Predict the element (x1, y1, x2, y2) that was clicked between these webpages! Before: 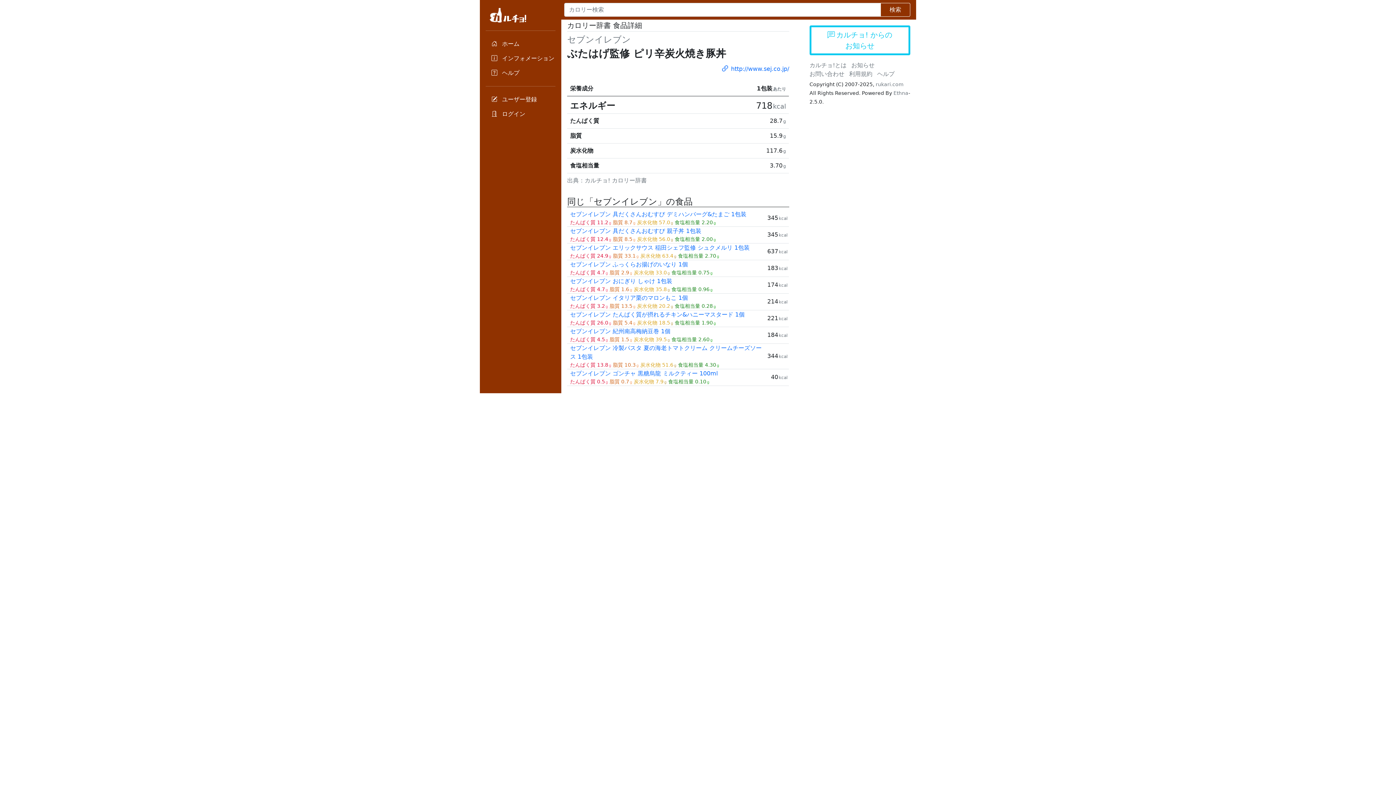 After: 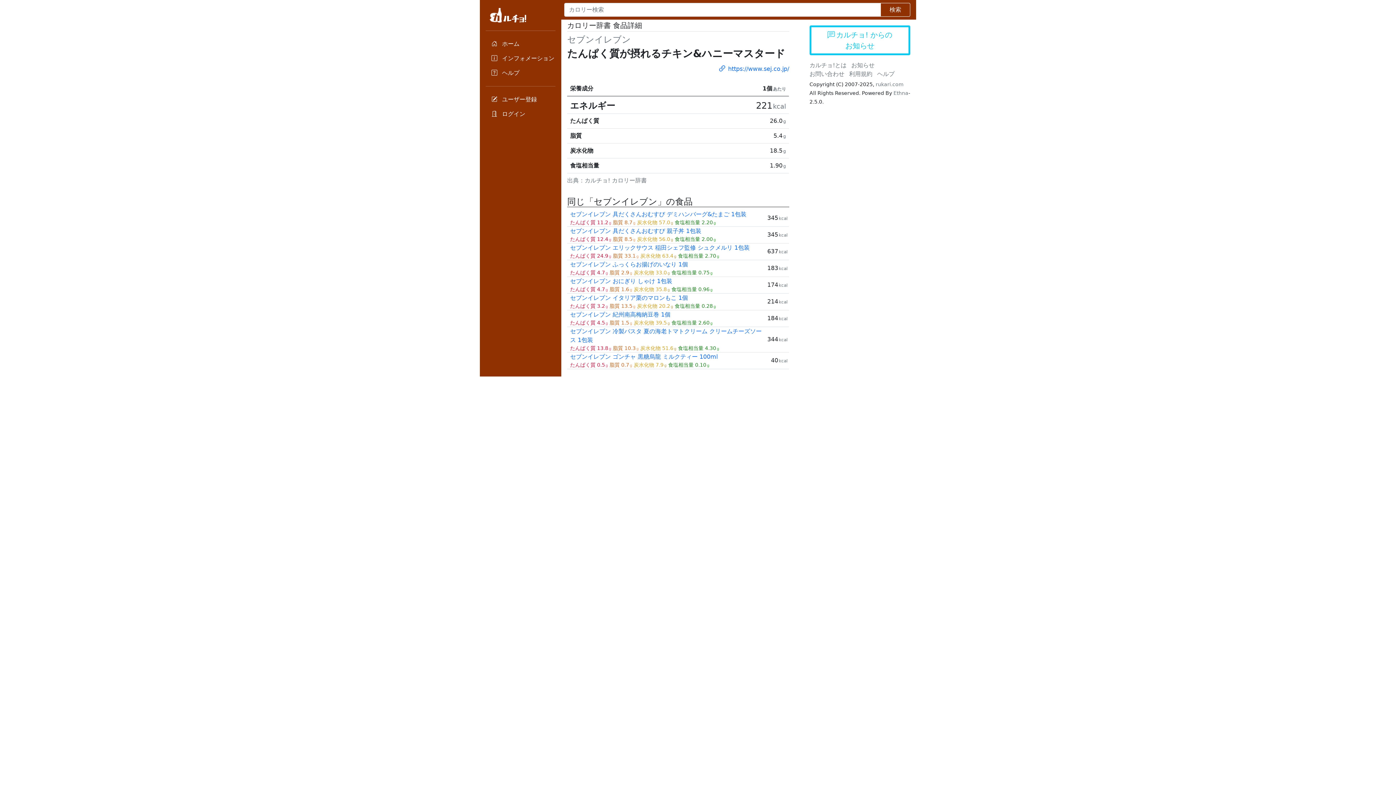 Action: bbox: (570, 311, 744, 318) label: セブンイレブン たんぱく質が摂れるチキン&ハニーマスタード 1個